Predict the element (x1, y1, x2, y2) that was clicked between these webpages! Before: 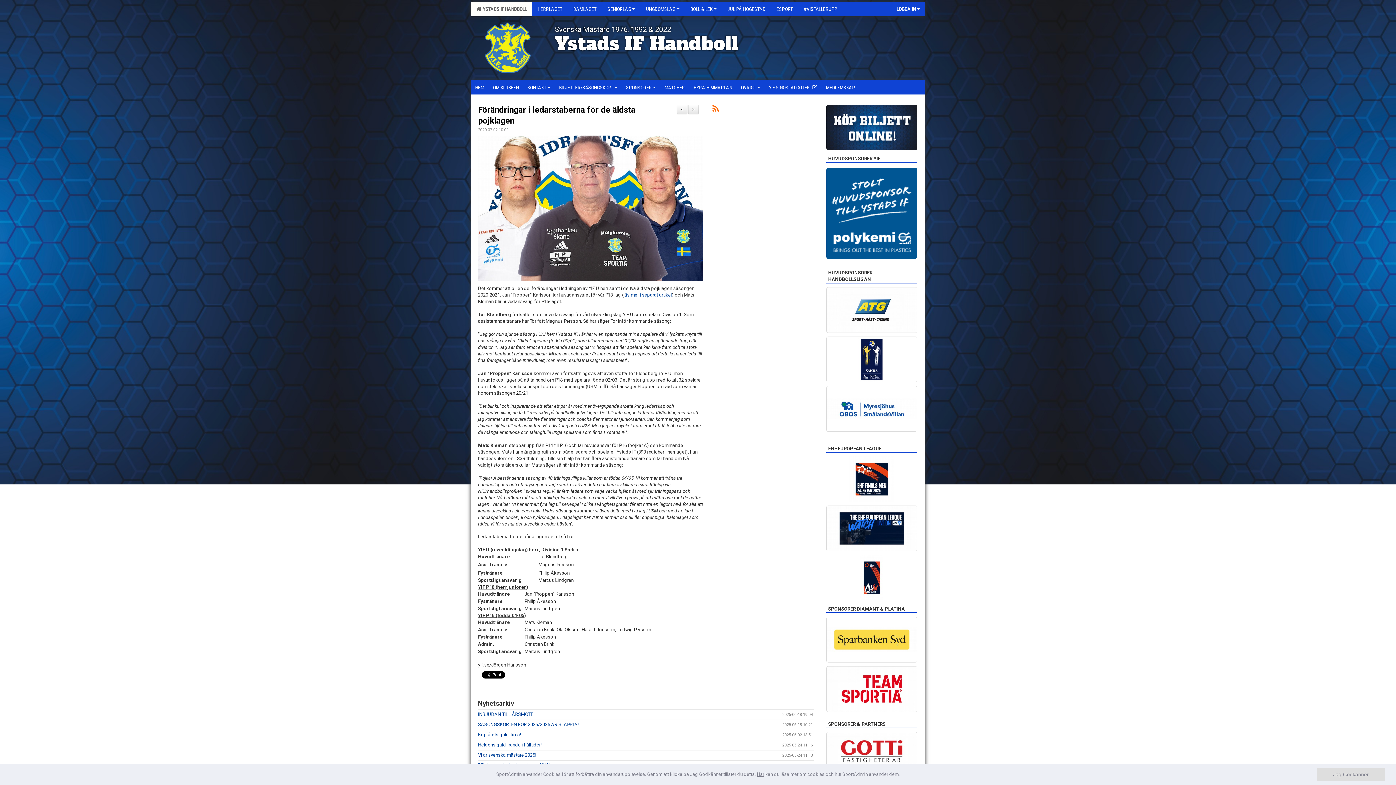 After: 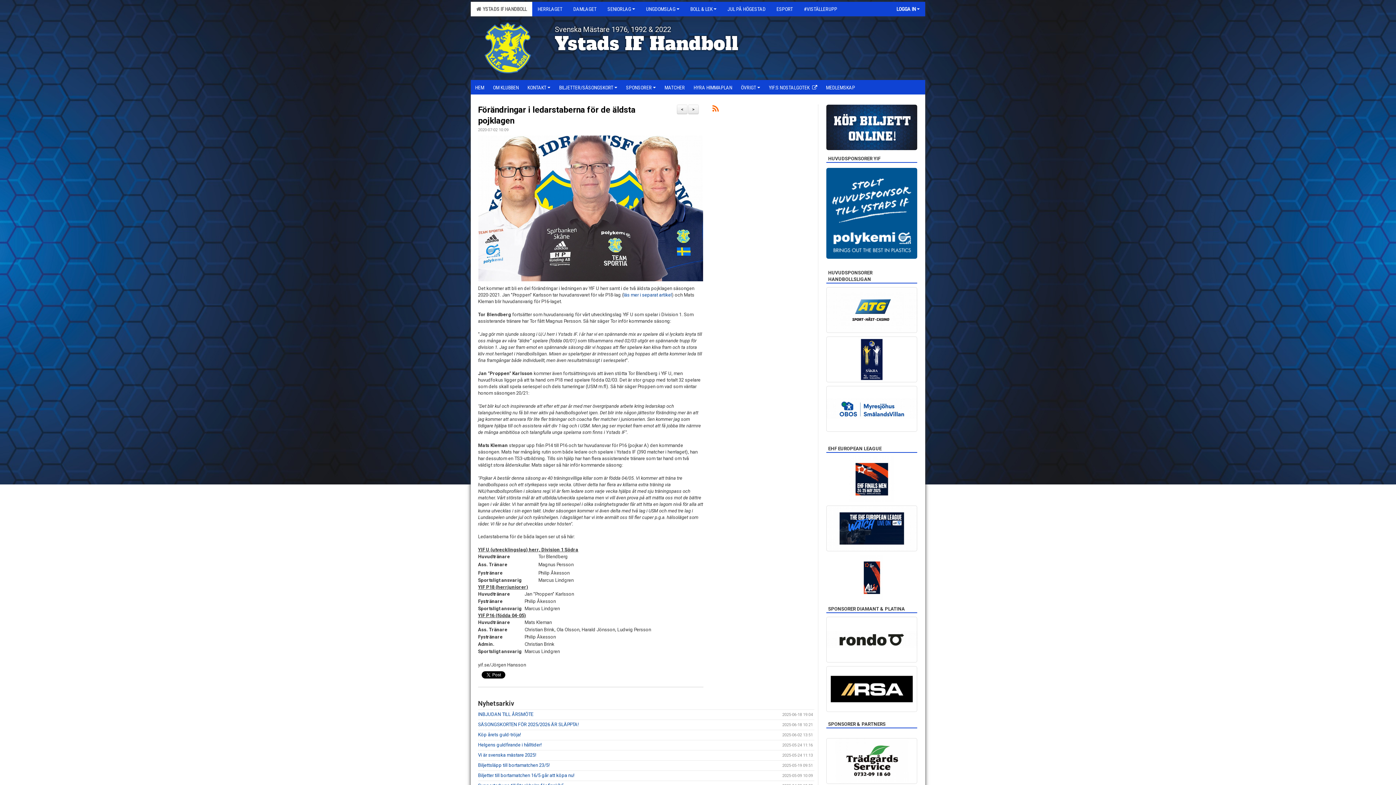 Action: label: Jag Godkänner bbox: (1317, 768, 1385, 781)